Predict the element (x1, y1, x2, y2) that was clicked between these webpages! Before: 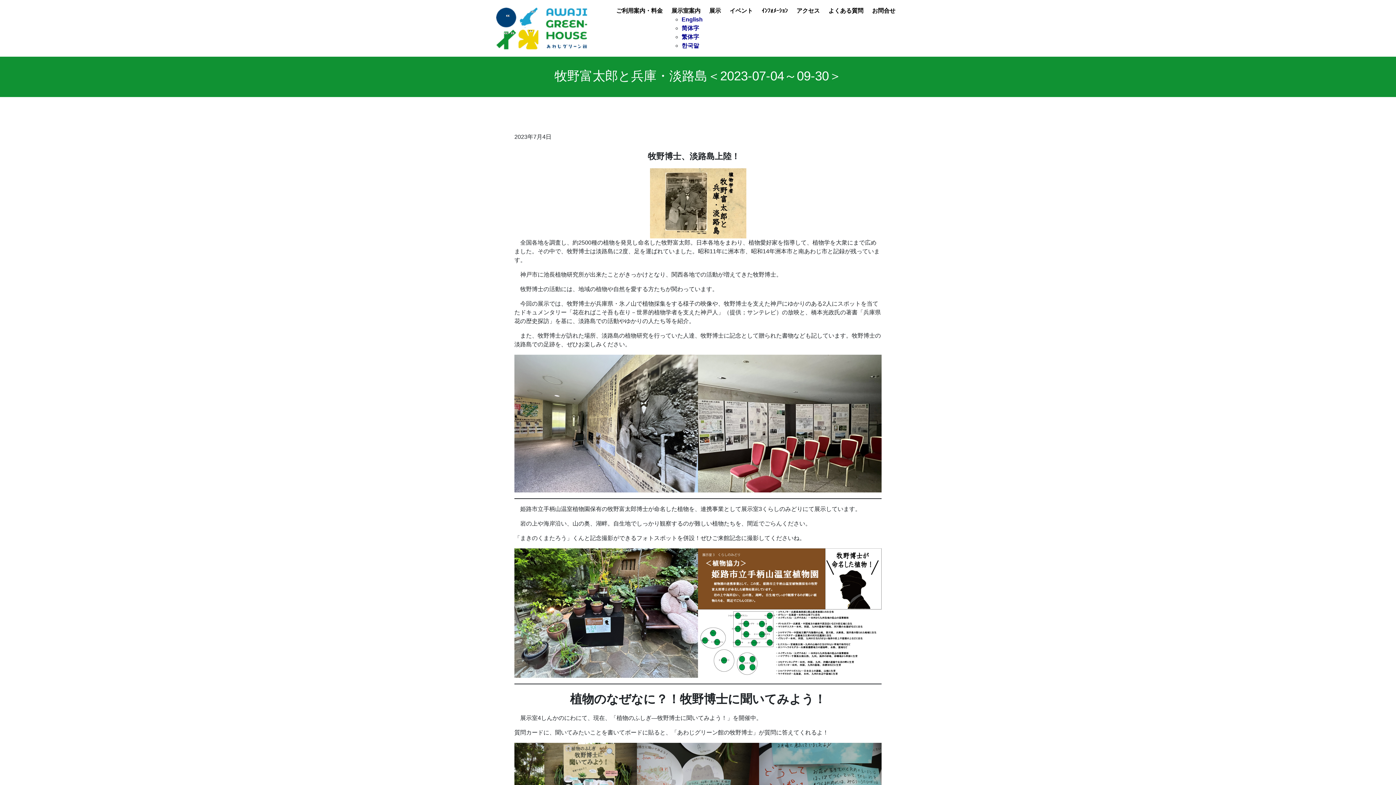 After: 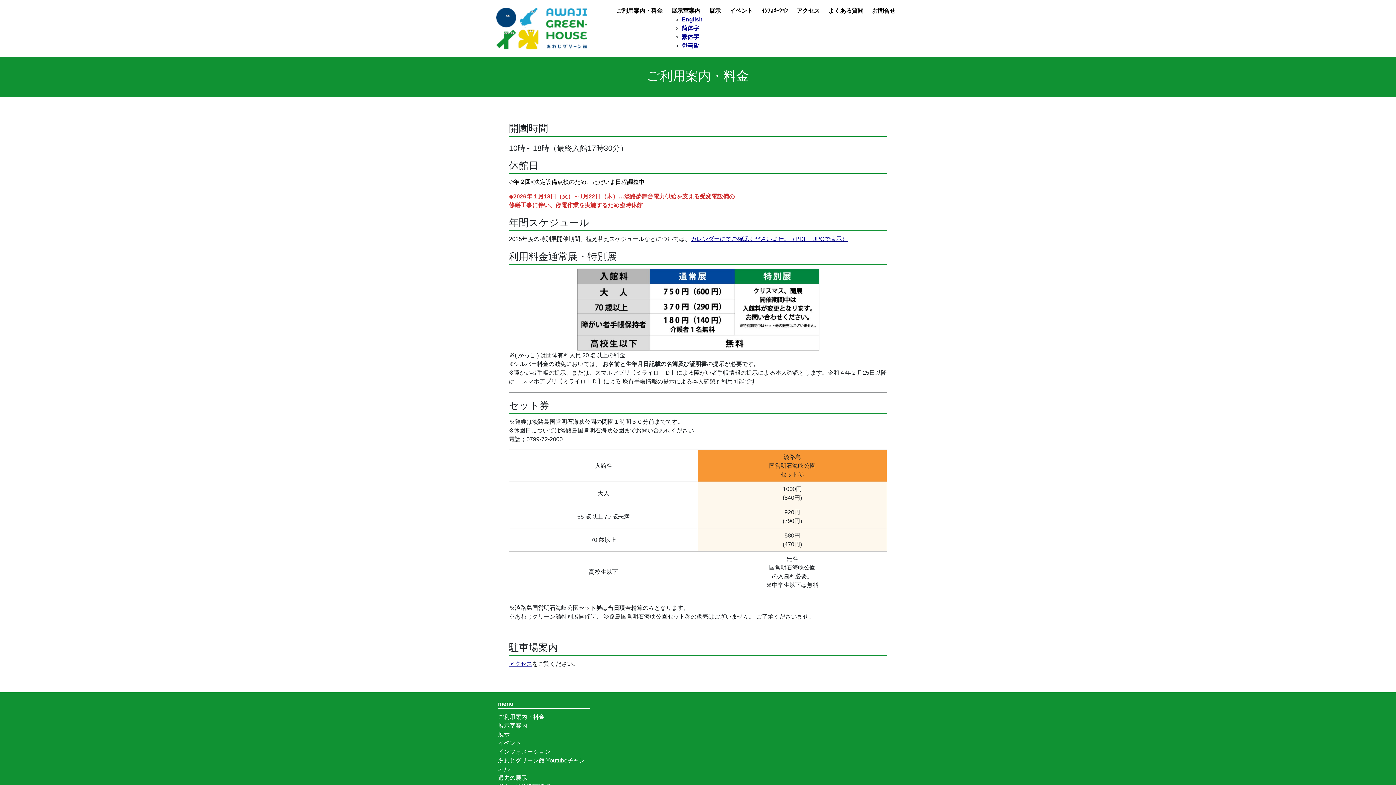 Action: bbox: (612, 7, 667, 13) label: ご利用案内・料金